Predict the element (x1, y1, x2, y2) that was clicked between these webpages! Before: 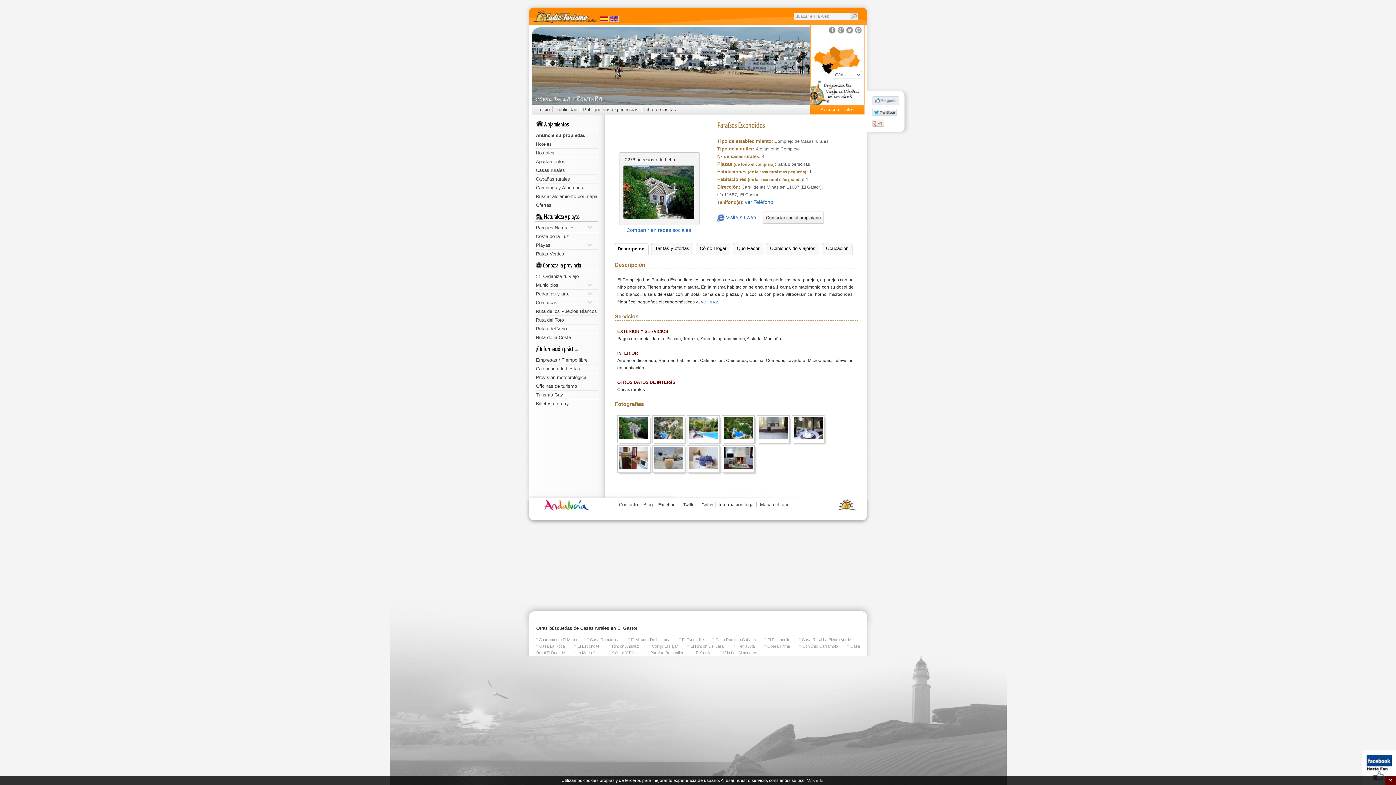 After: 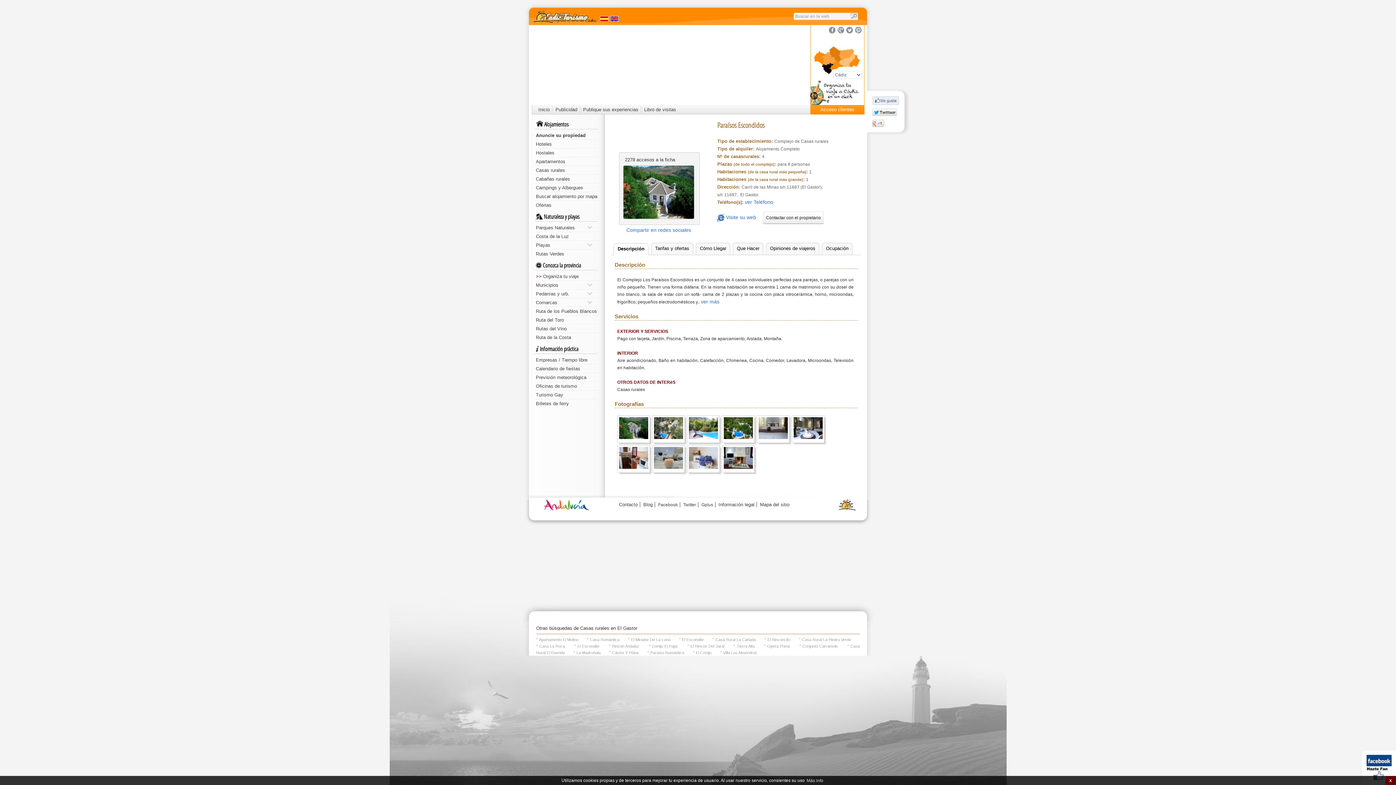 Action: bbox: (872, 119, 899, 126)